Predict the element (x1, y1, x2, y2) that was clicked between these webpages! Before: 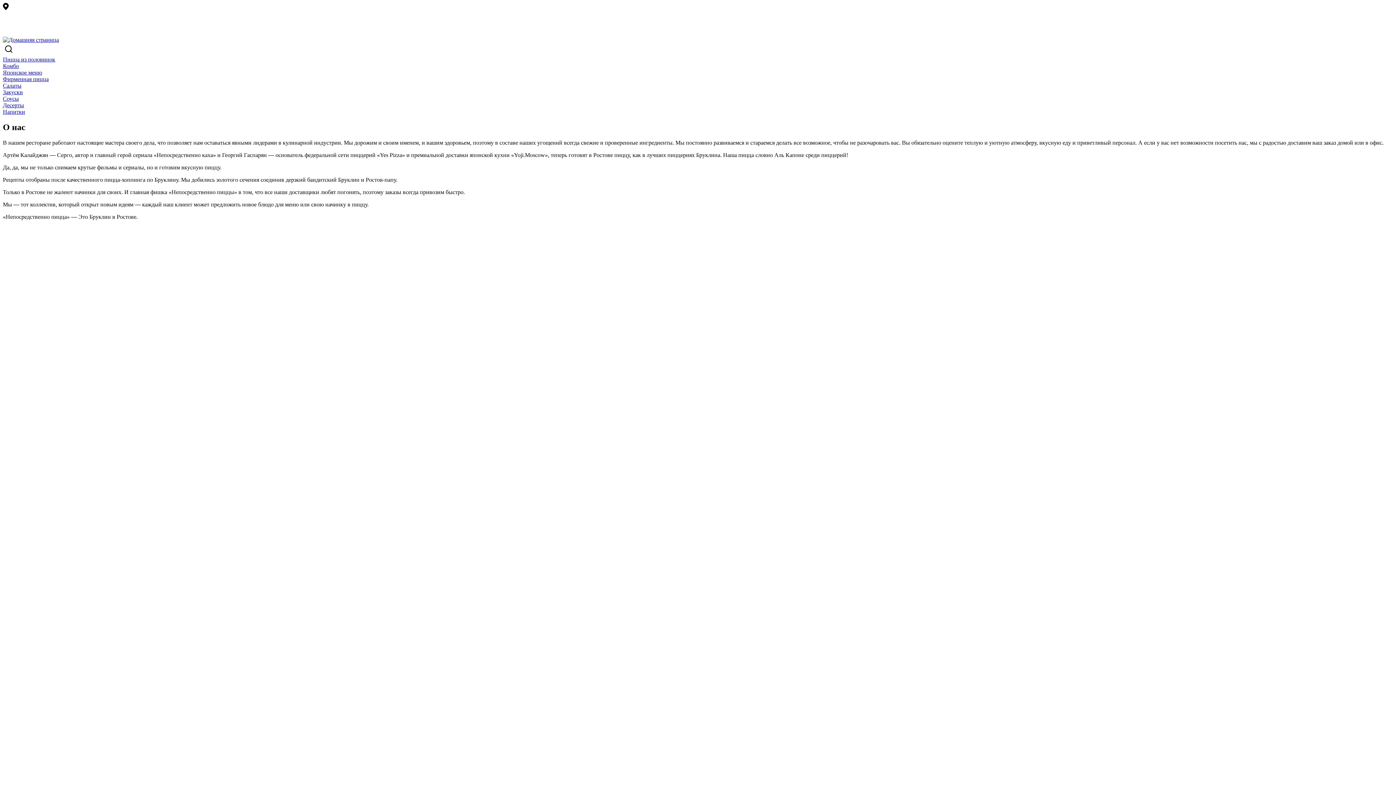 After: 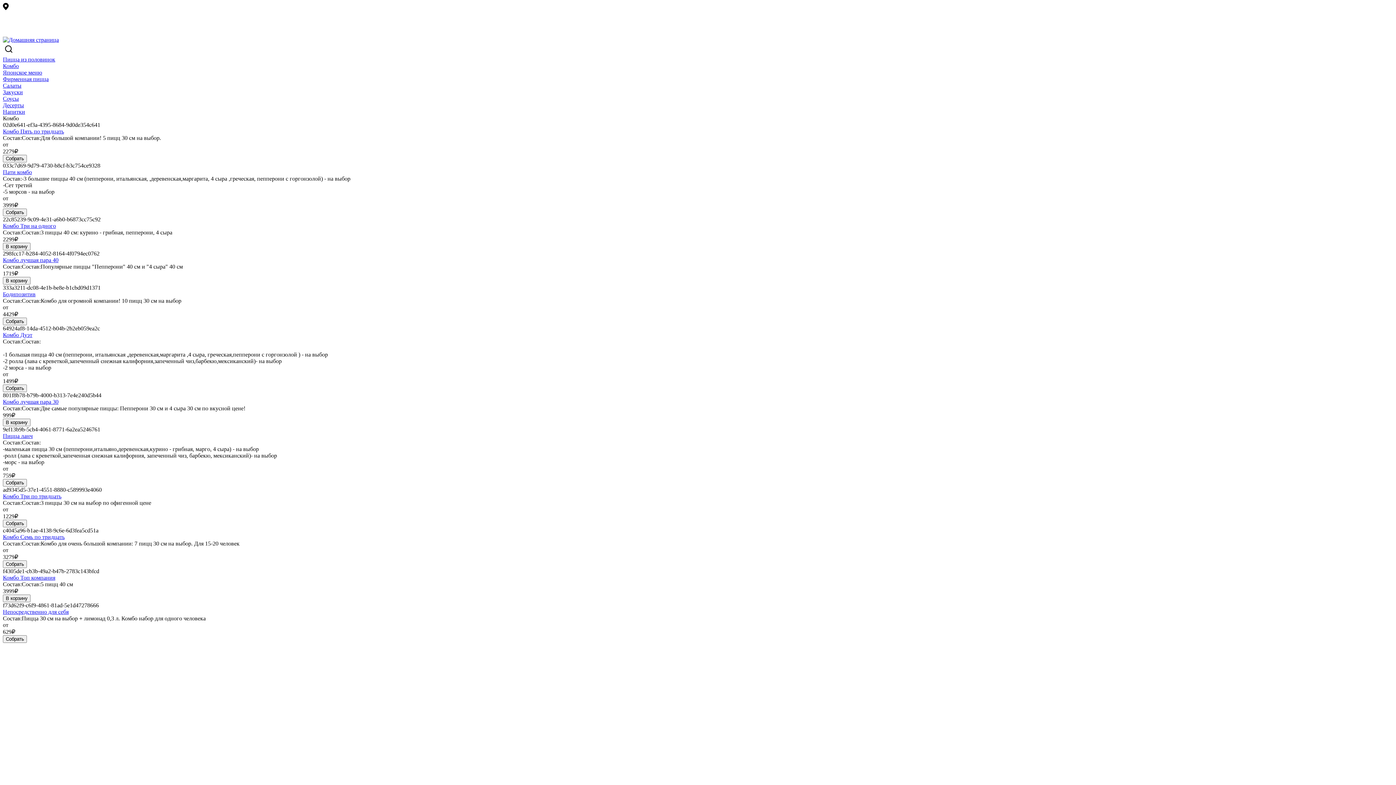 Action: label: Комбо bbox: (2, 62, 18, 69)